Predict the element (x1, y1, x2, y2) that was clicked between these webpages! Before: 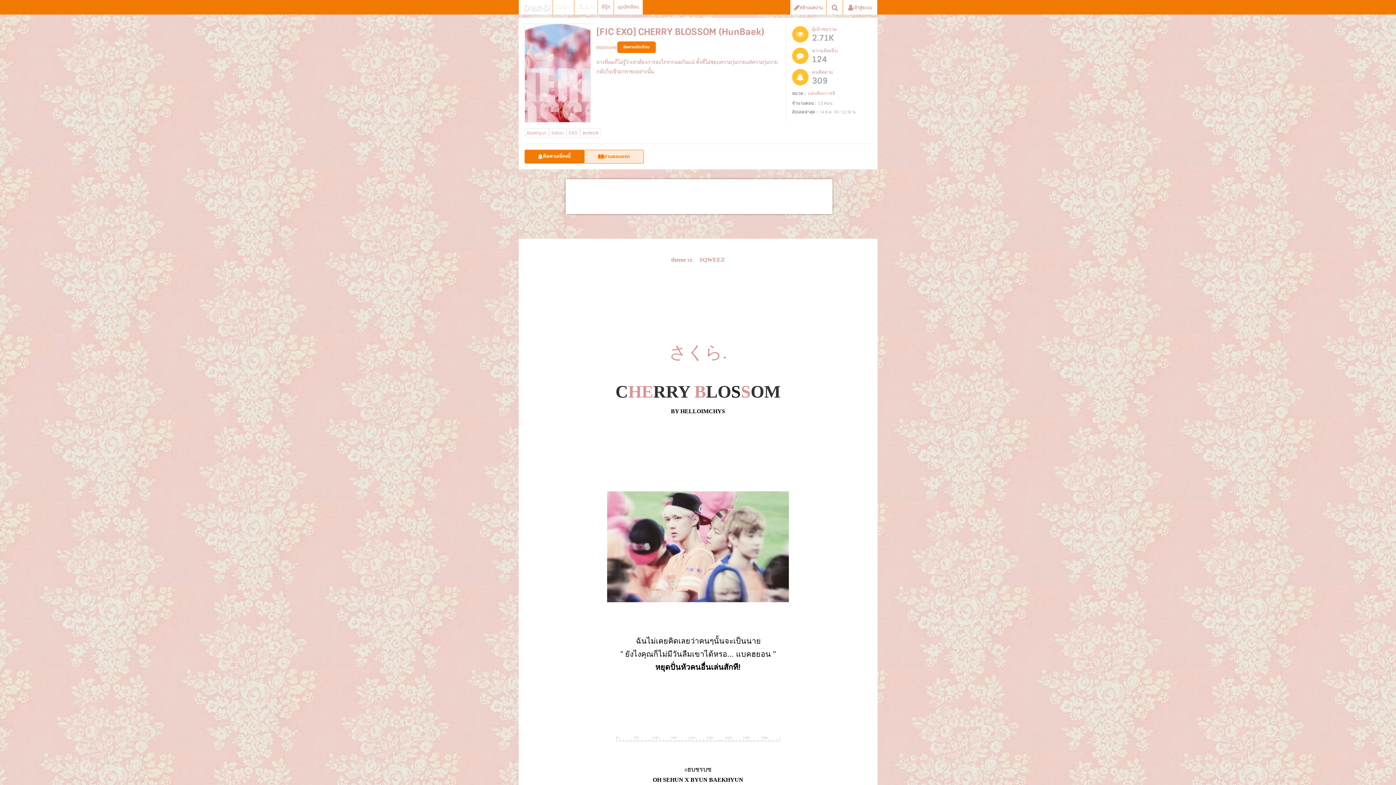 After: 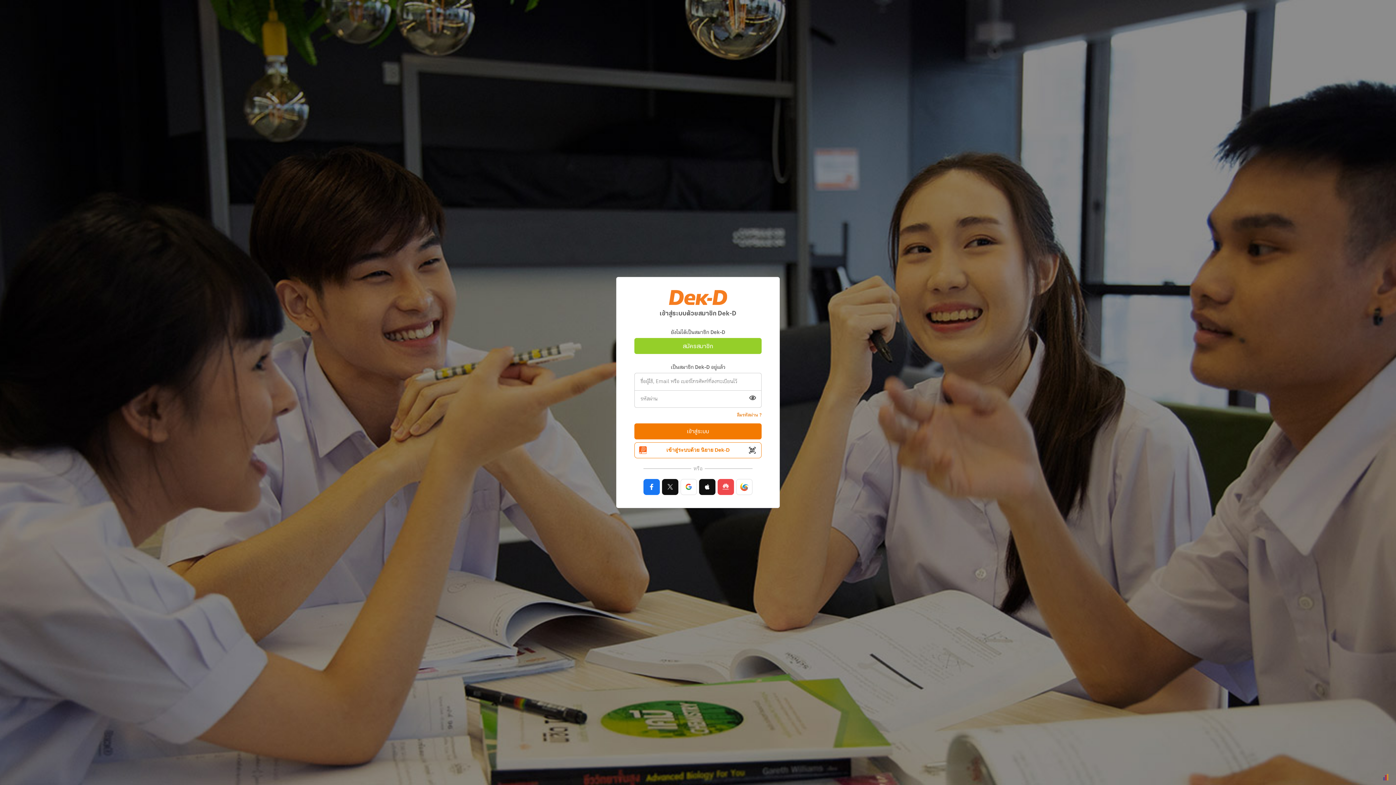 Action: label: ติดตามนักเขียน bbox: (617, 41, 655, 53)